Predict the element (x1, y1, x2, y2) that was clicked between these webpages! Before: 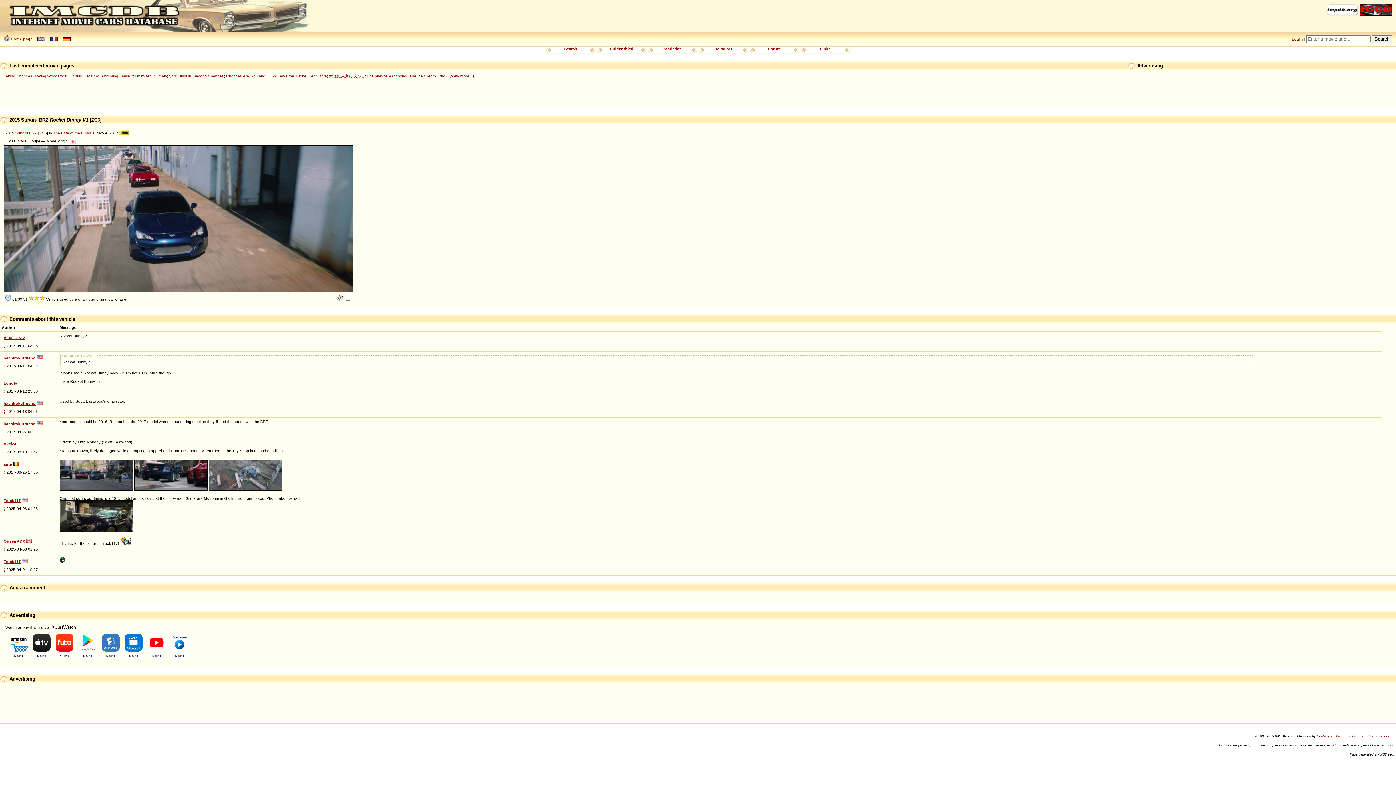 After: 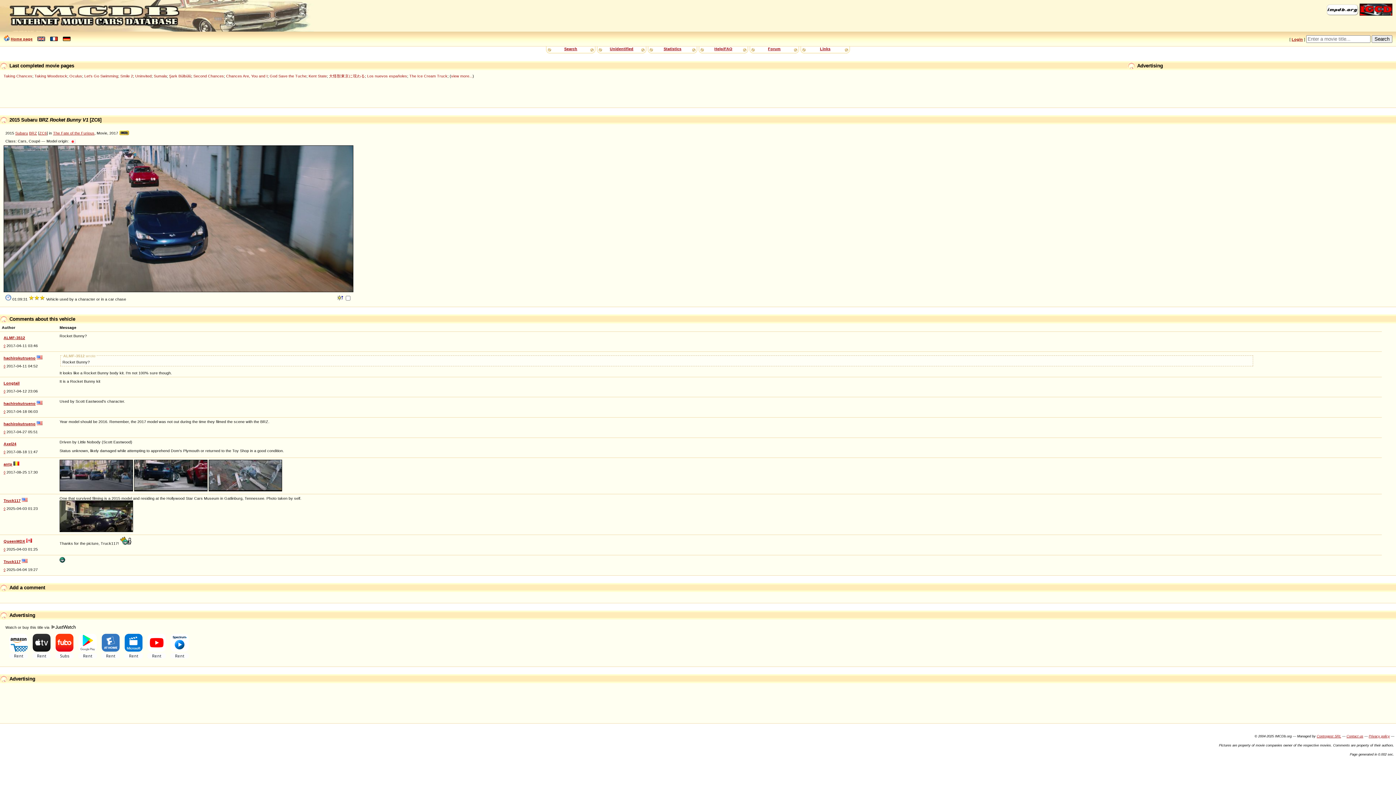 Action: label: Controgest SRL bbox: (1317, 734, 1341, 738)